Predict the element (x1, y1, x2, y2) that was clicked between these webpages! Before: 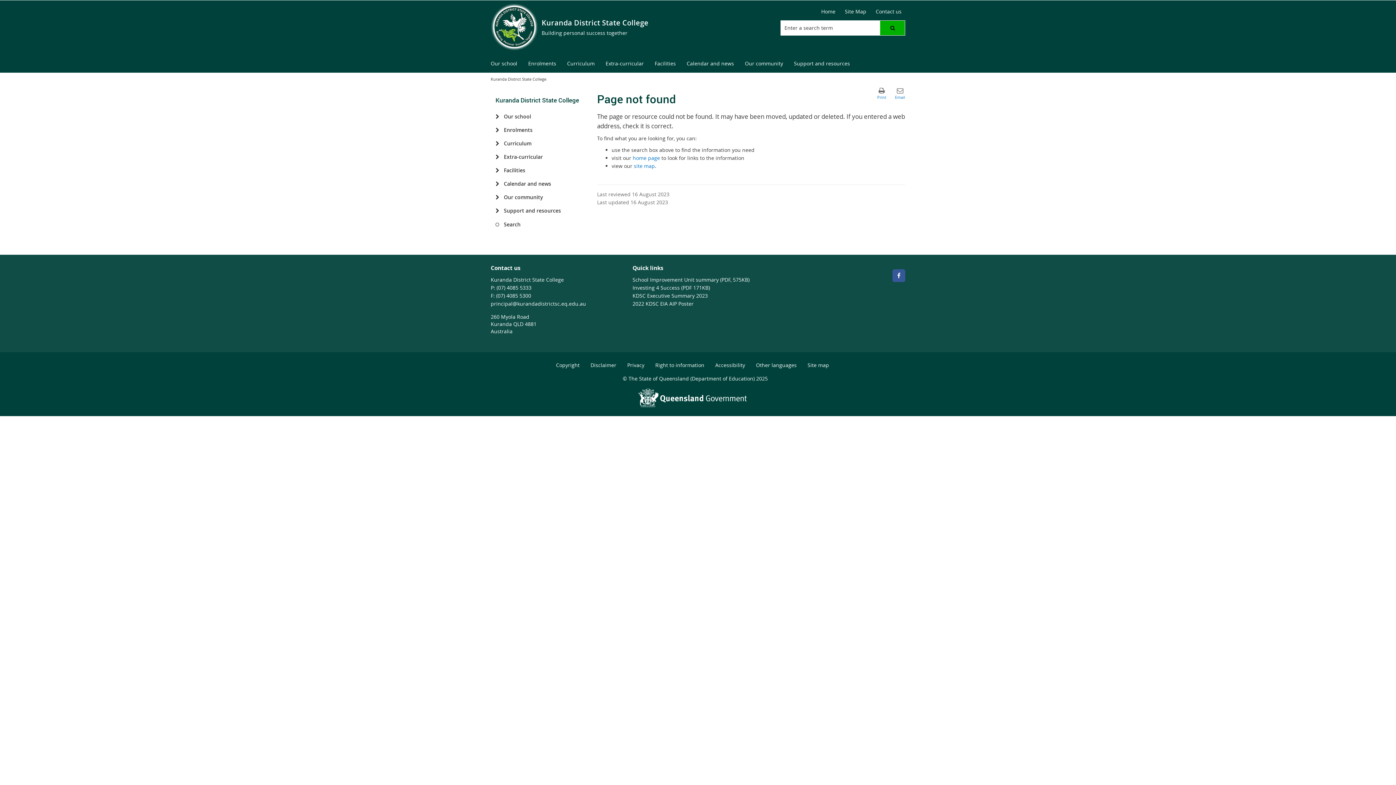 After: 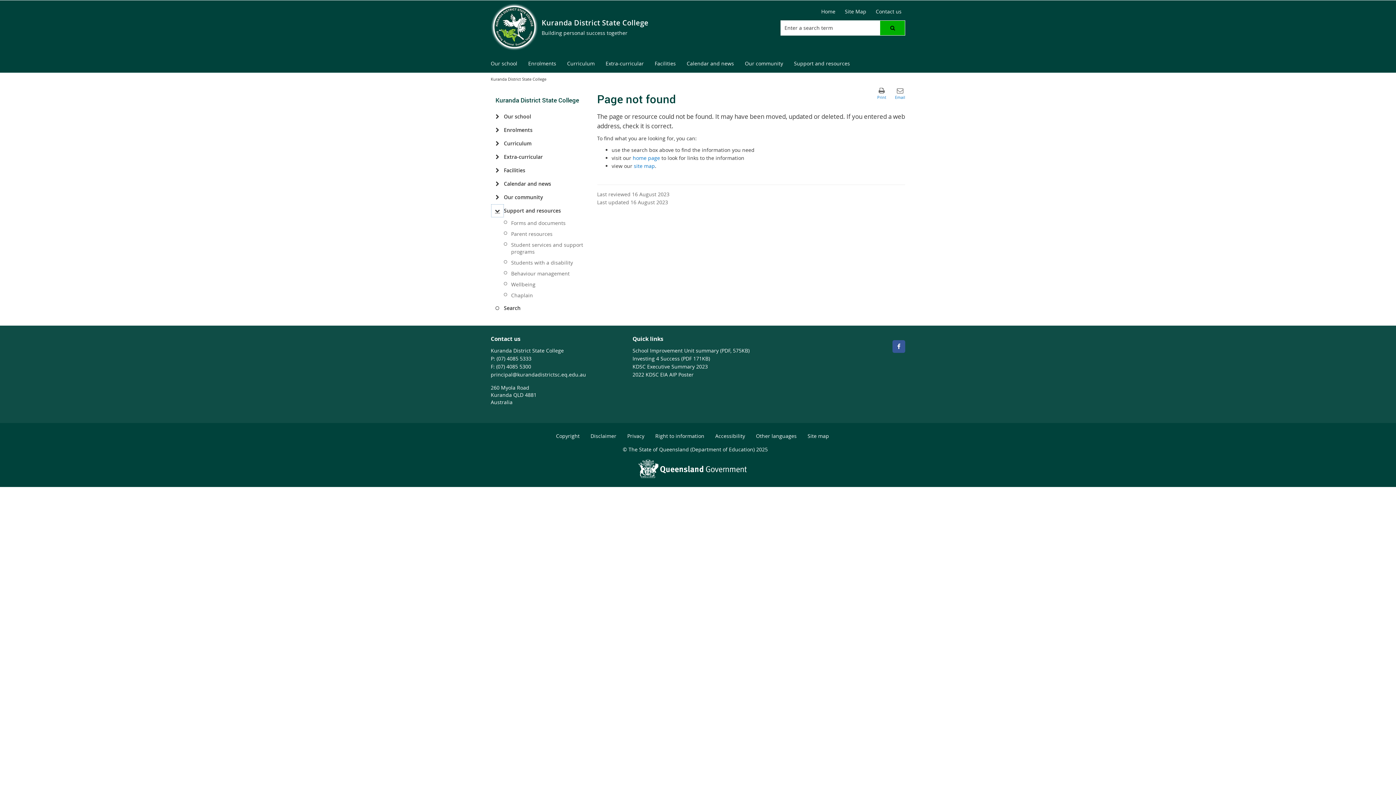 Action: bbox: (491, 204, 504, 217) label: Support and resources